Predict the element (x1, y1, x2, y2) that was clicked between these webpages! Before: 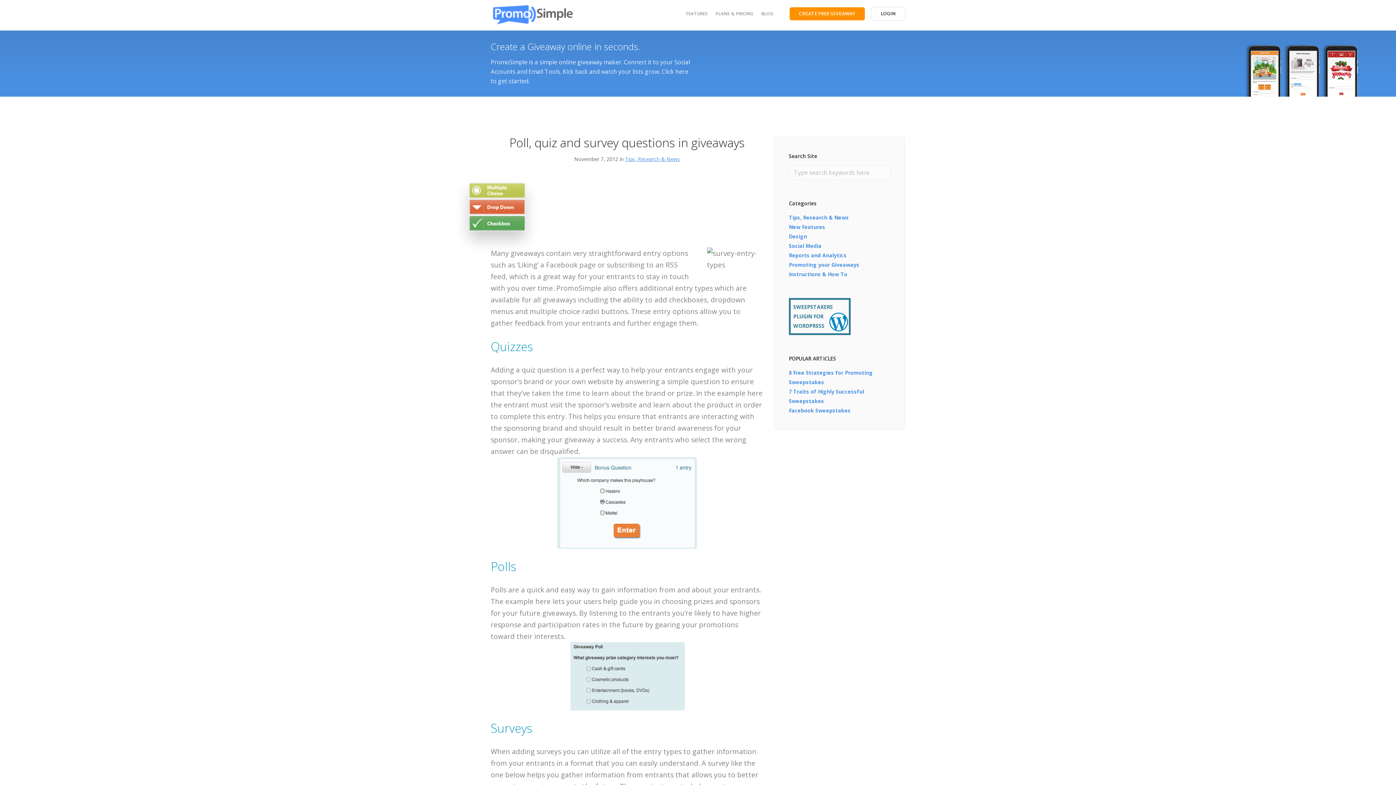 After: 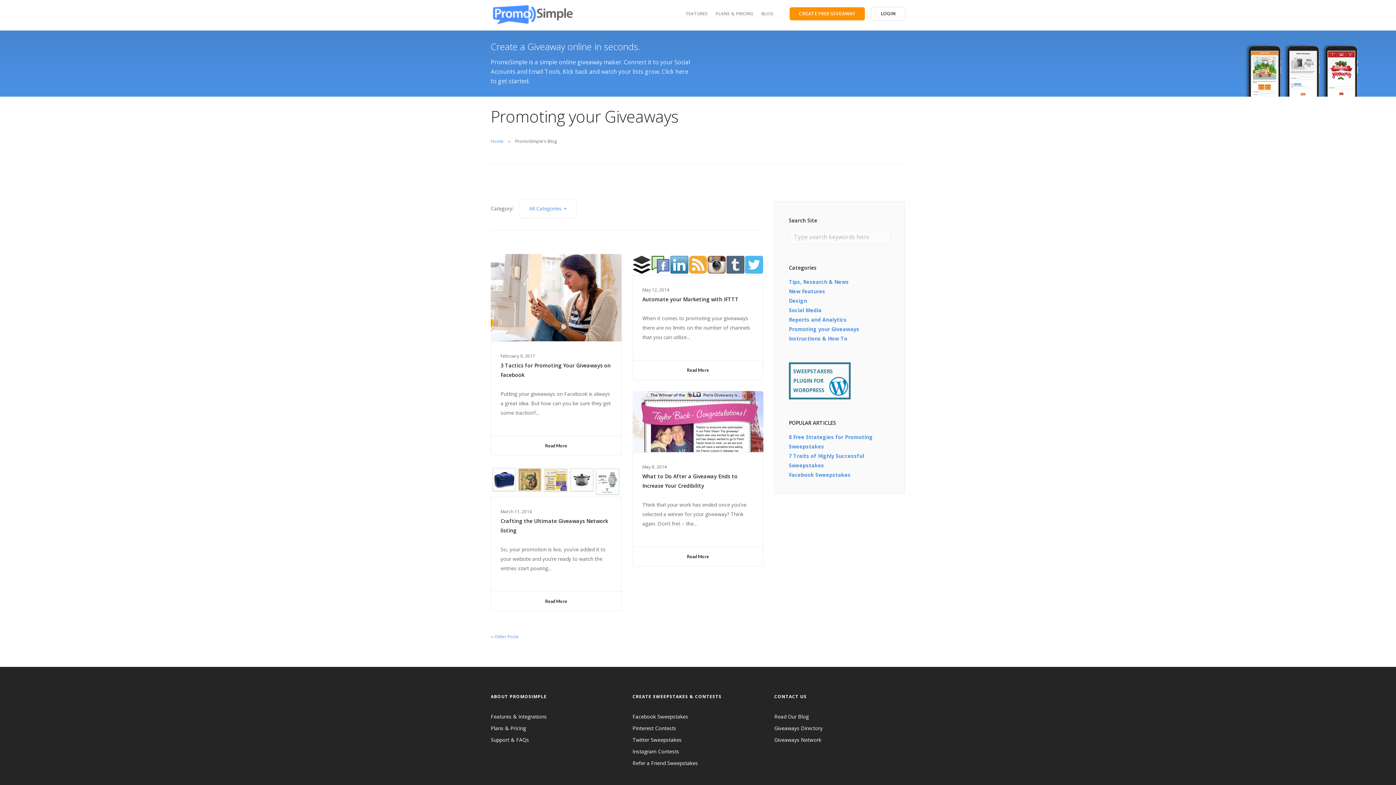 Action: bbox: (789, 261, 859, 268) label: Promoting your Giveaways